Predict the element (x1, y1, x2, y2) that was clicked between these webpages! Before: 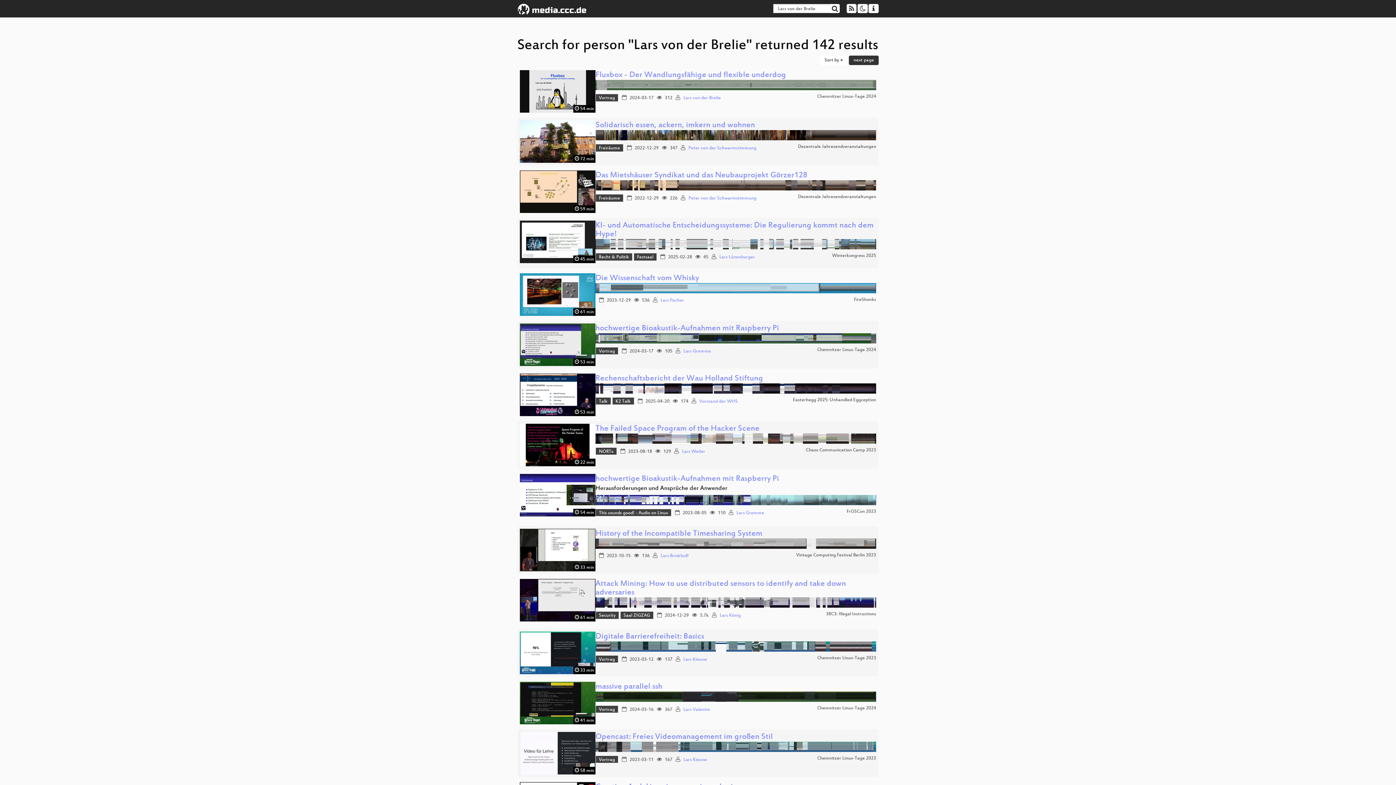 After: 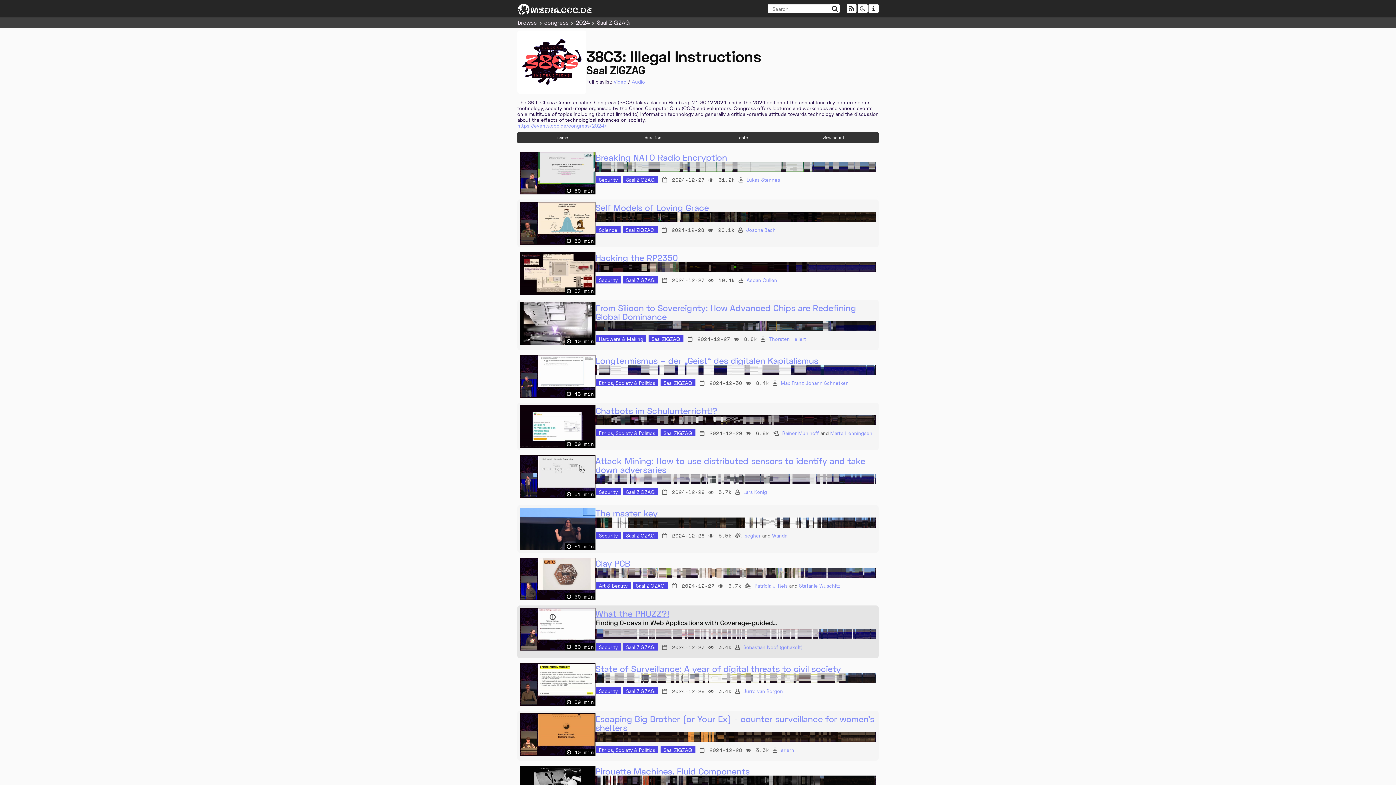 Action: bbox: (620, 612, 653, 619) label: Saal ZIGZAG